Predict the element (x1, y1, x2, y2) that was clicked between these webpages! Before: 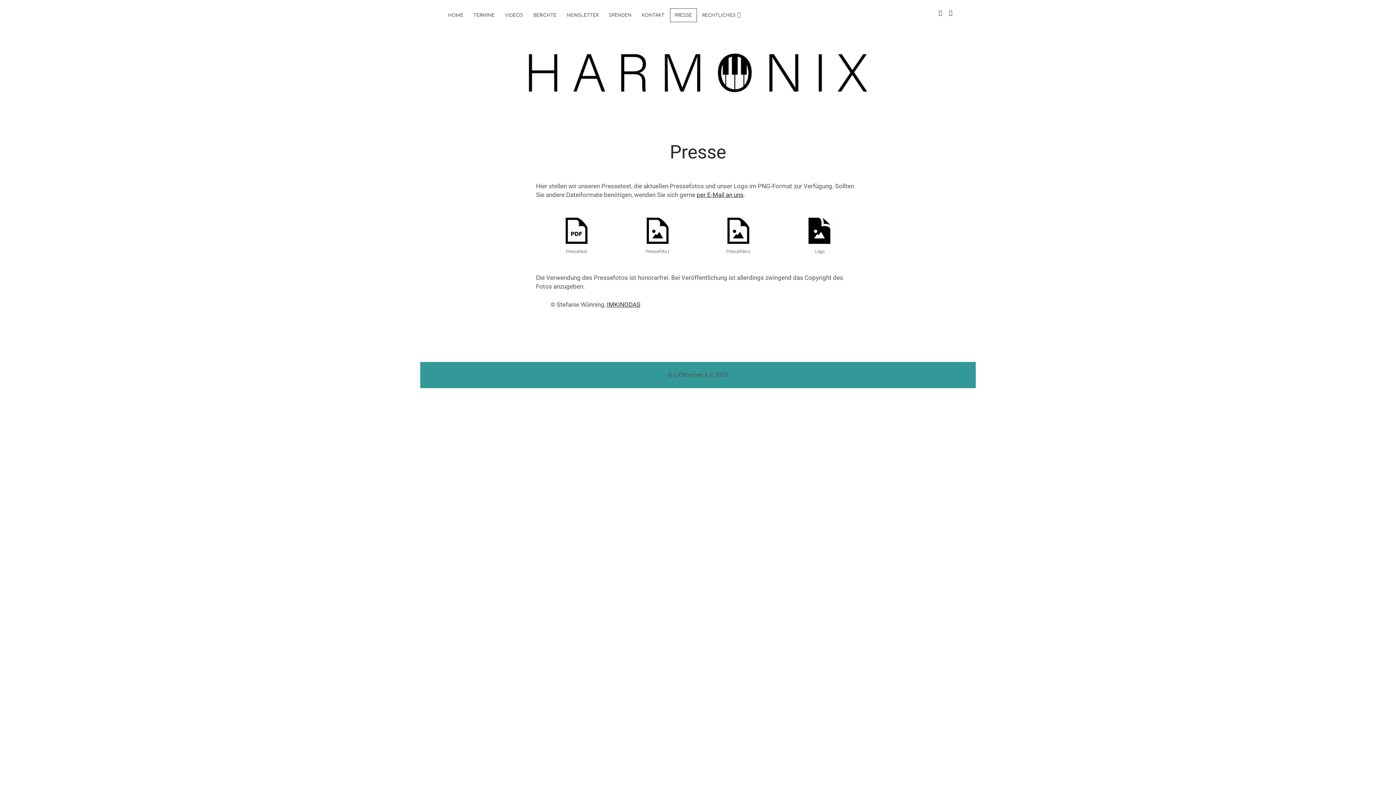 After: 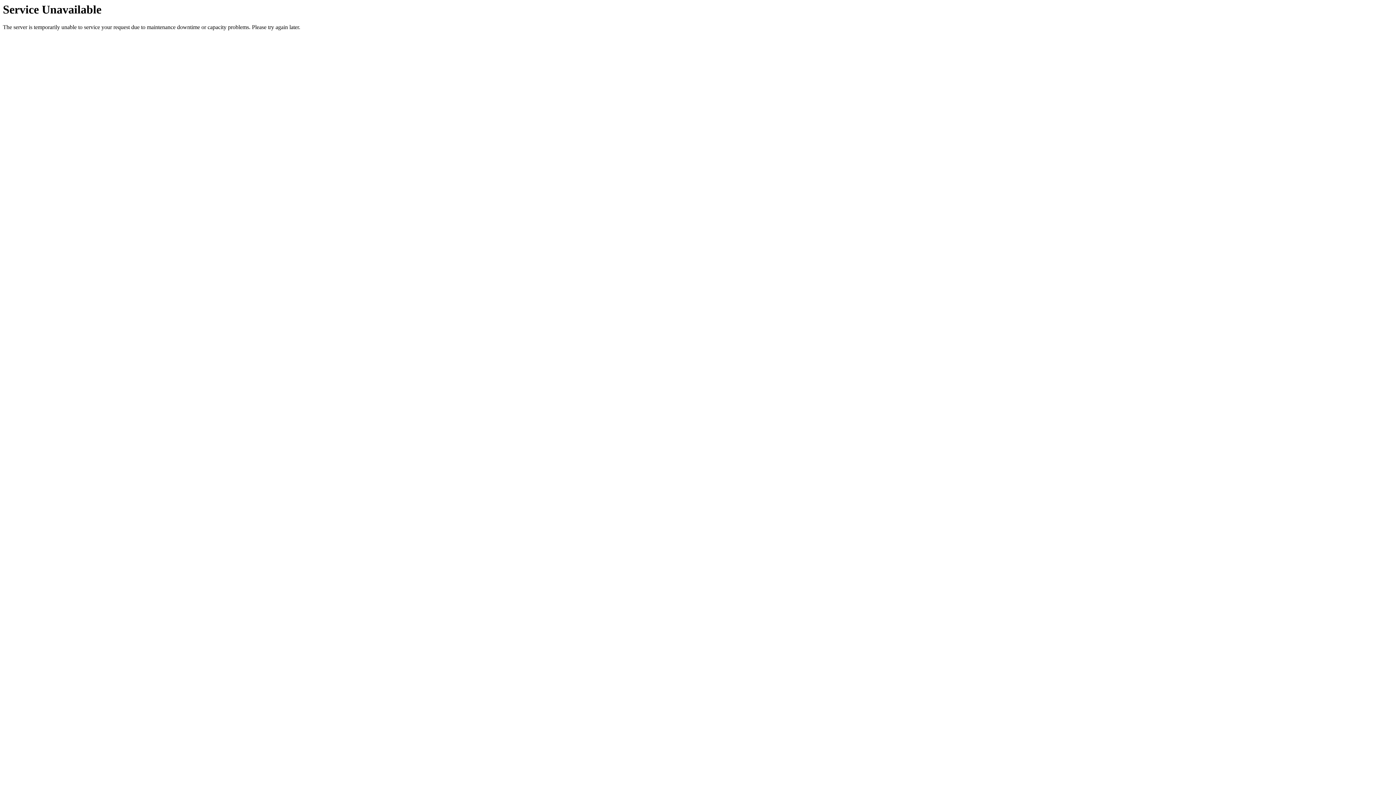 Action: label: SPENDEN bbox: (604, 8, 636, 21)